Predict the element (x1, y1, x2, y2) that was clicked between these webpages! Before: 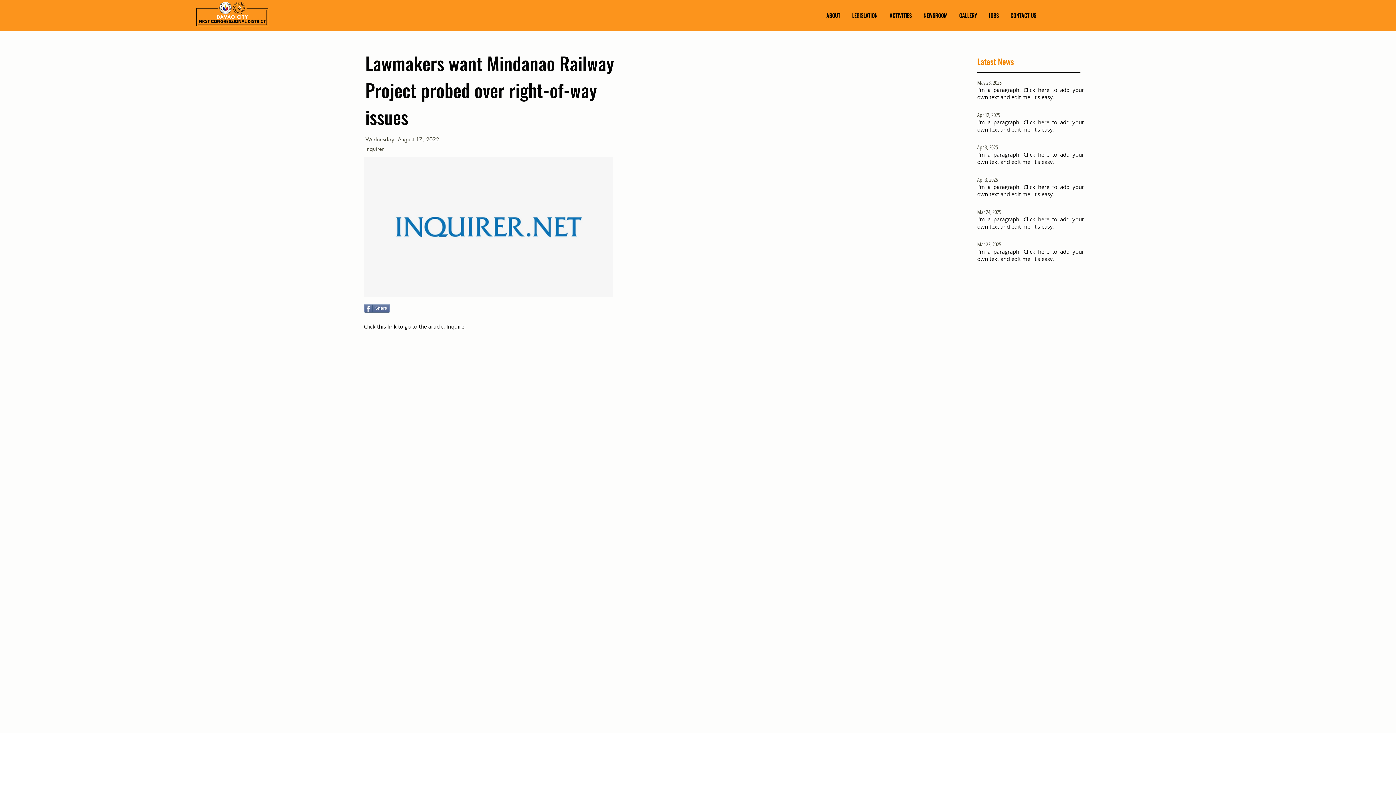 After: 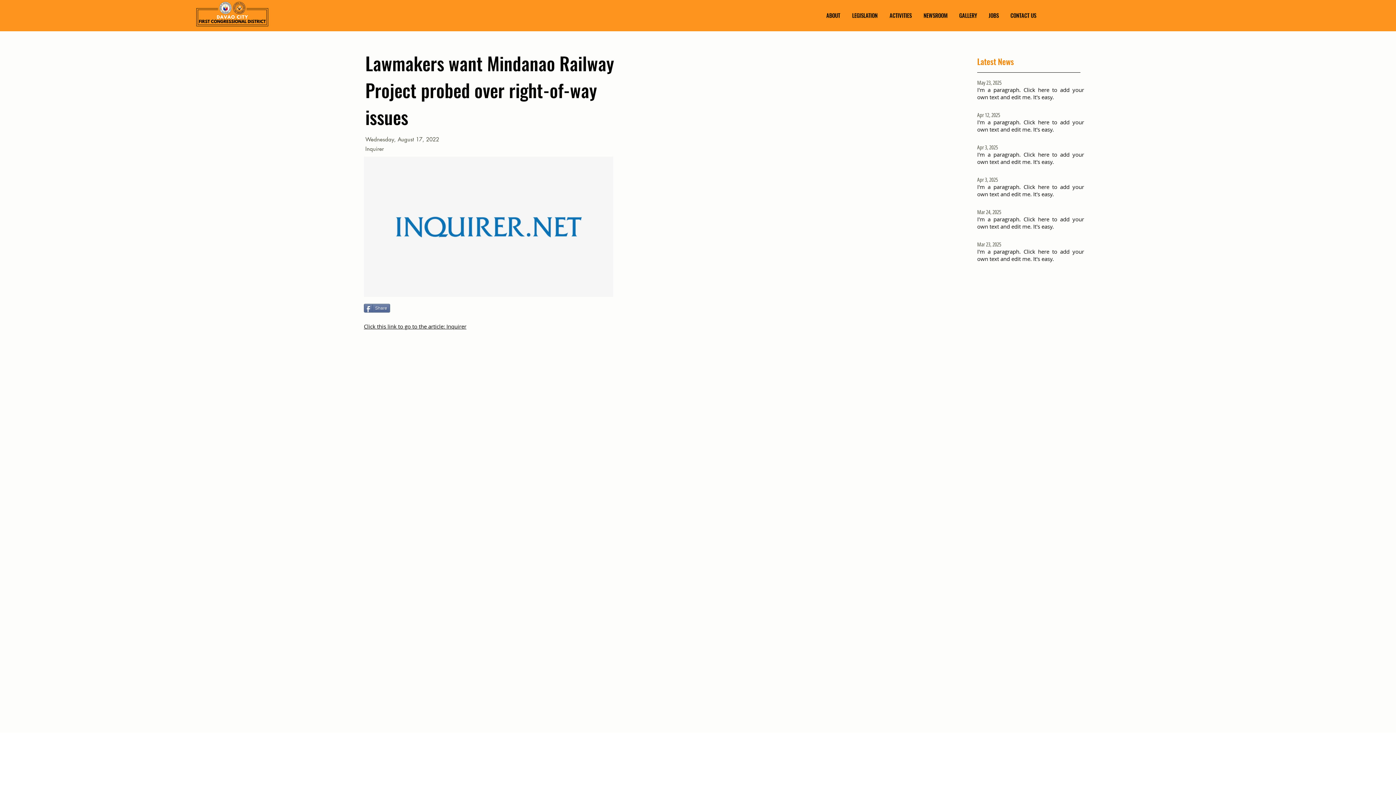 Action: label: LEGISLATION bbox: (846, 7, 883, 23)